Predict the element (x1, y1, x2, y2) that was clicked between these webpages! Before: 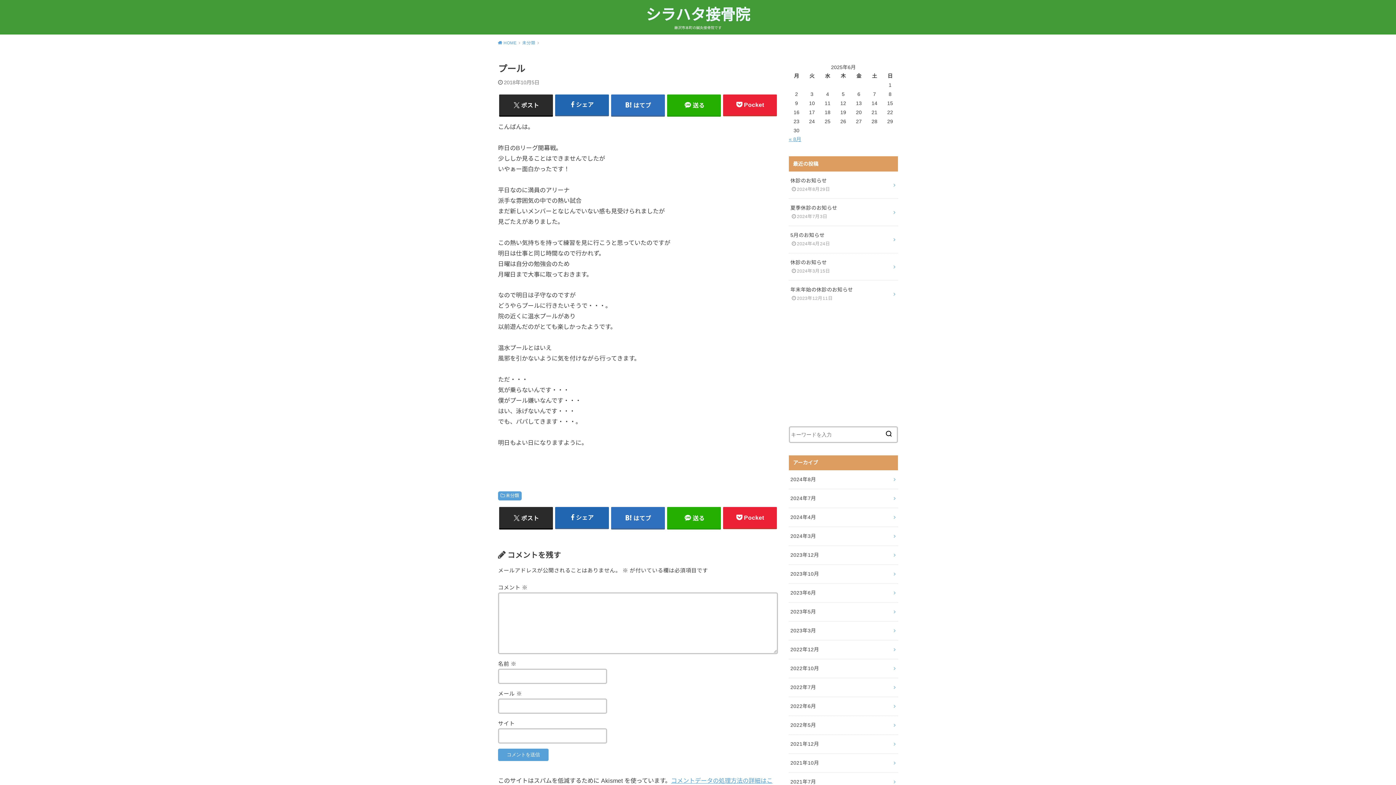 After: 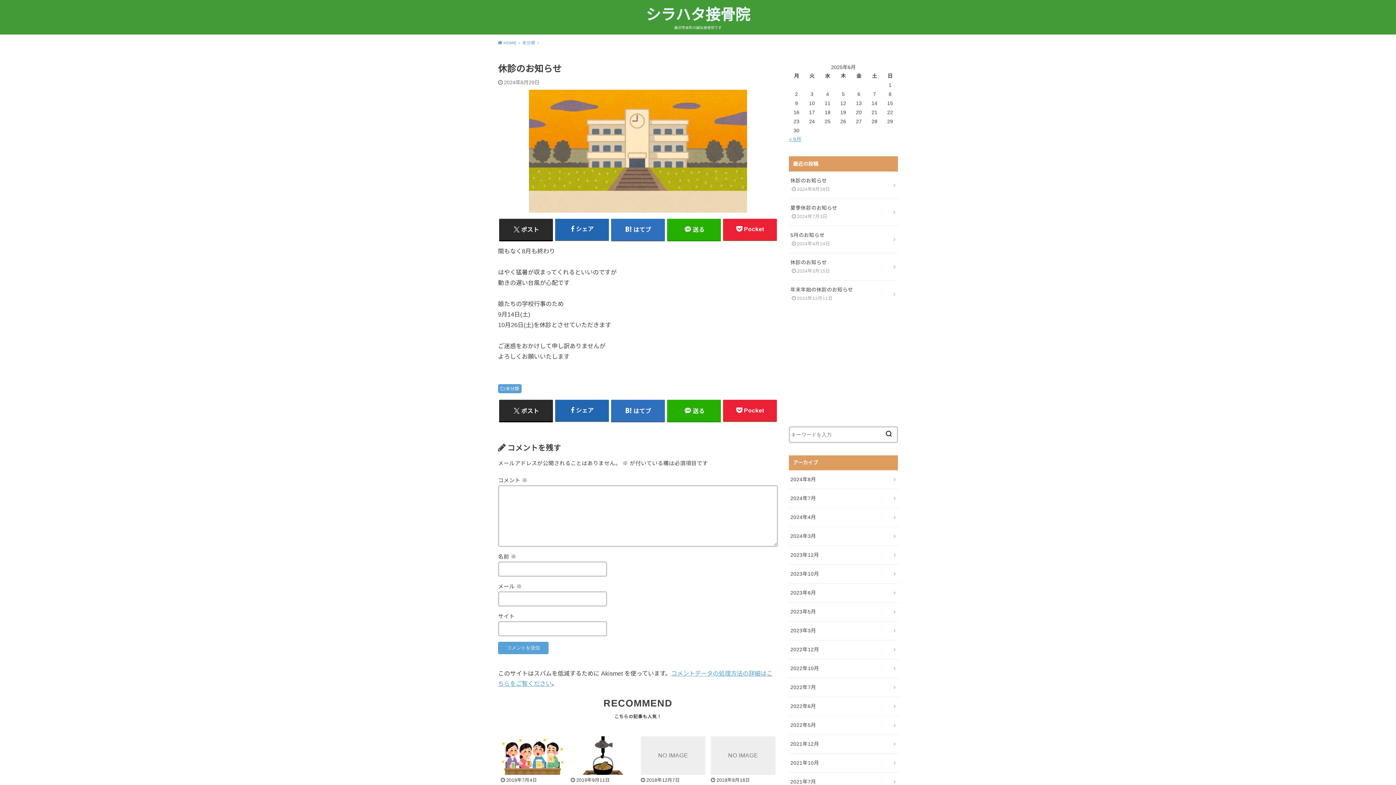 Action: label: 休診のお知らせ

2024年8月29日 bbox: (789, 171, 898, 198)